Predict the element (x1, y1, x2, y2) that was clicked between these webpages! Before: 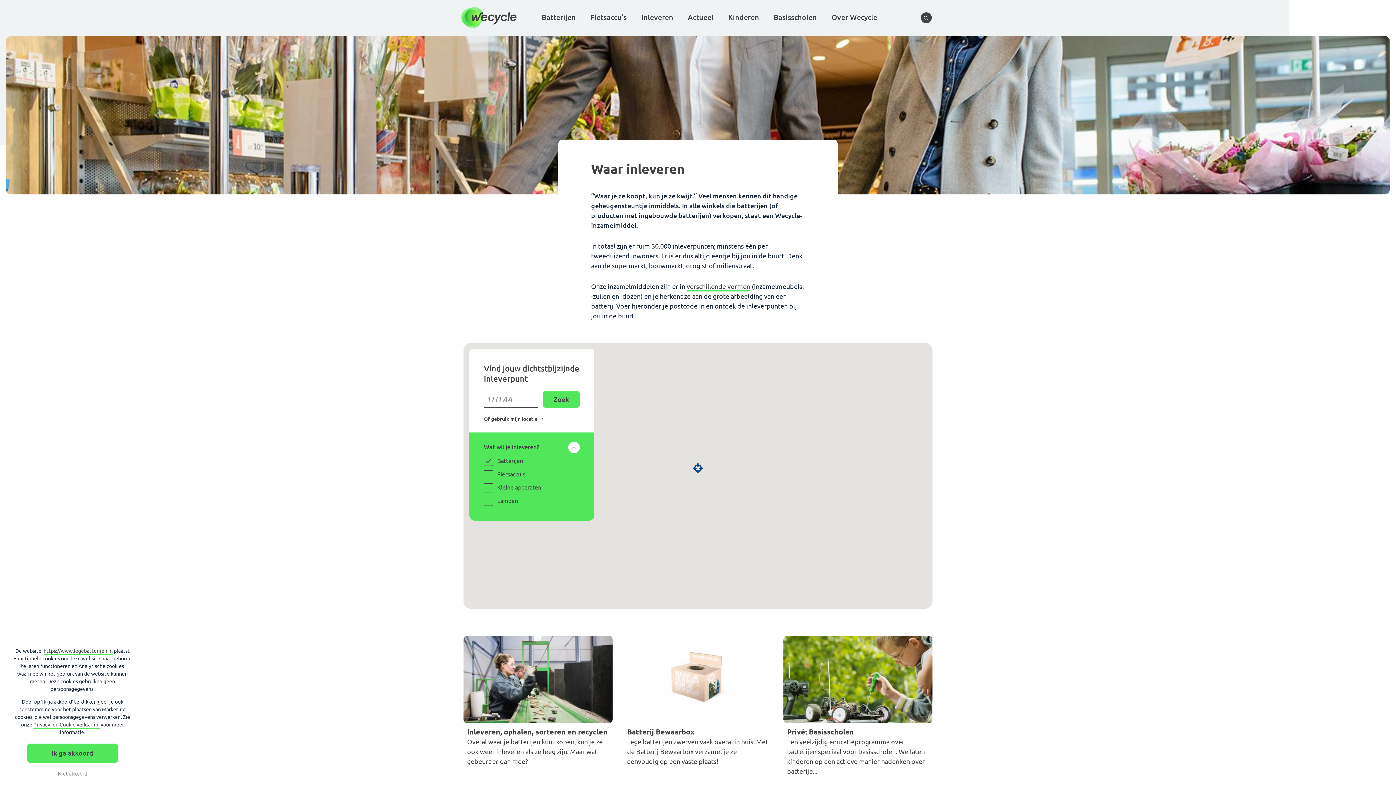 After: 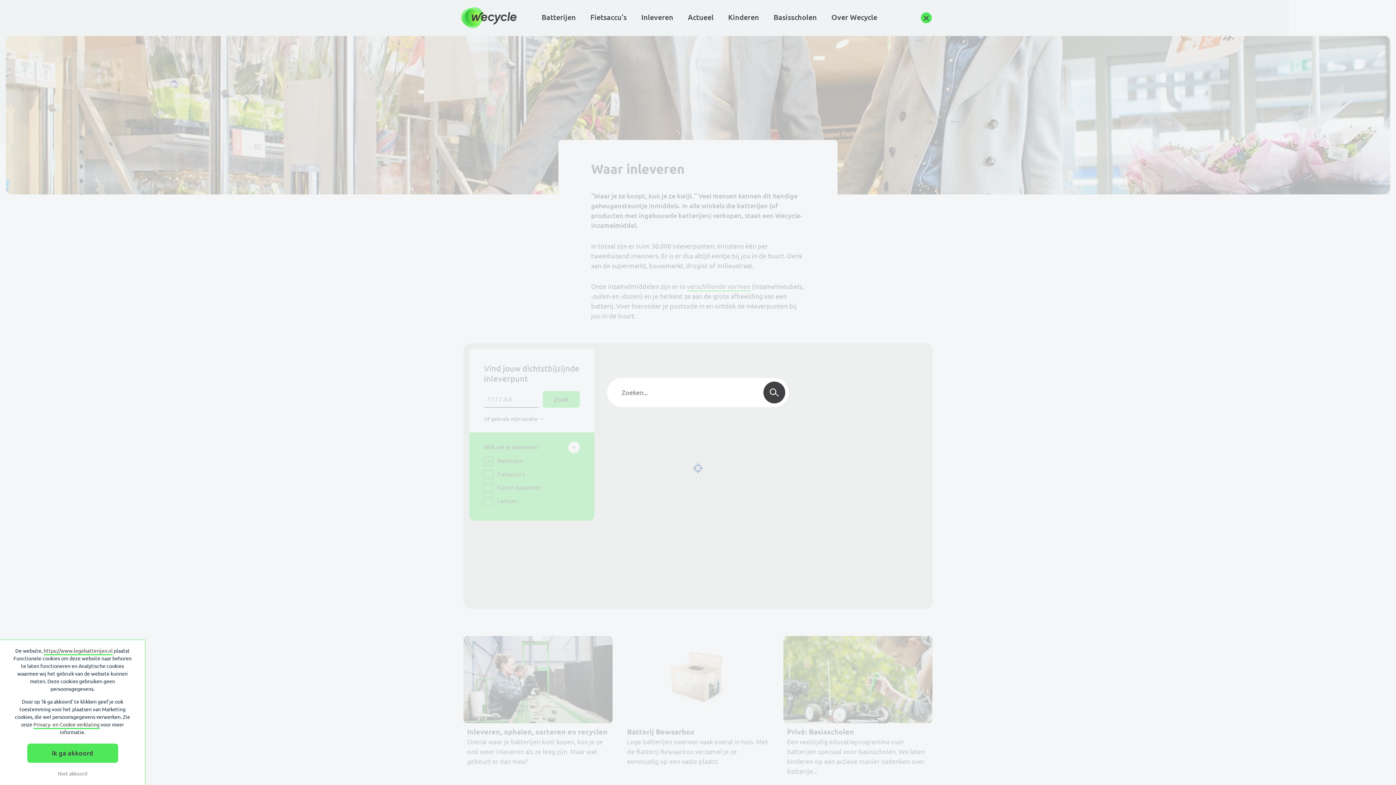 Action: bbox: (921, 12, 932, 23)